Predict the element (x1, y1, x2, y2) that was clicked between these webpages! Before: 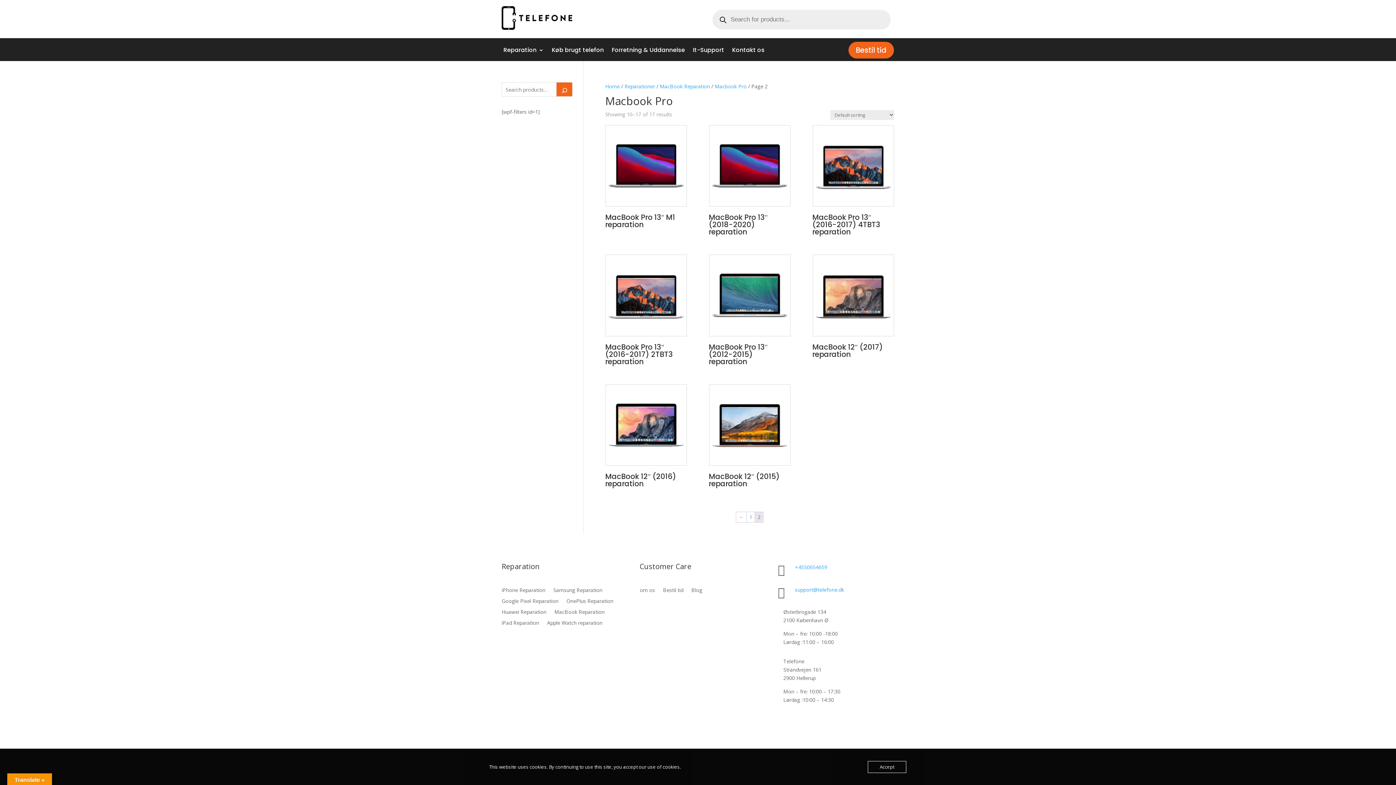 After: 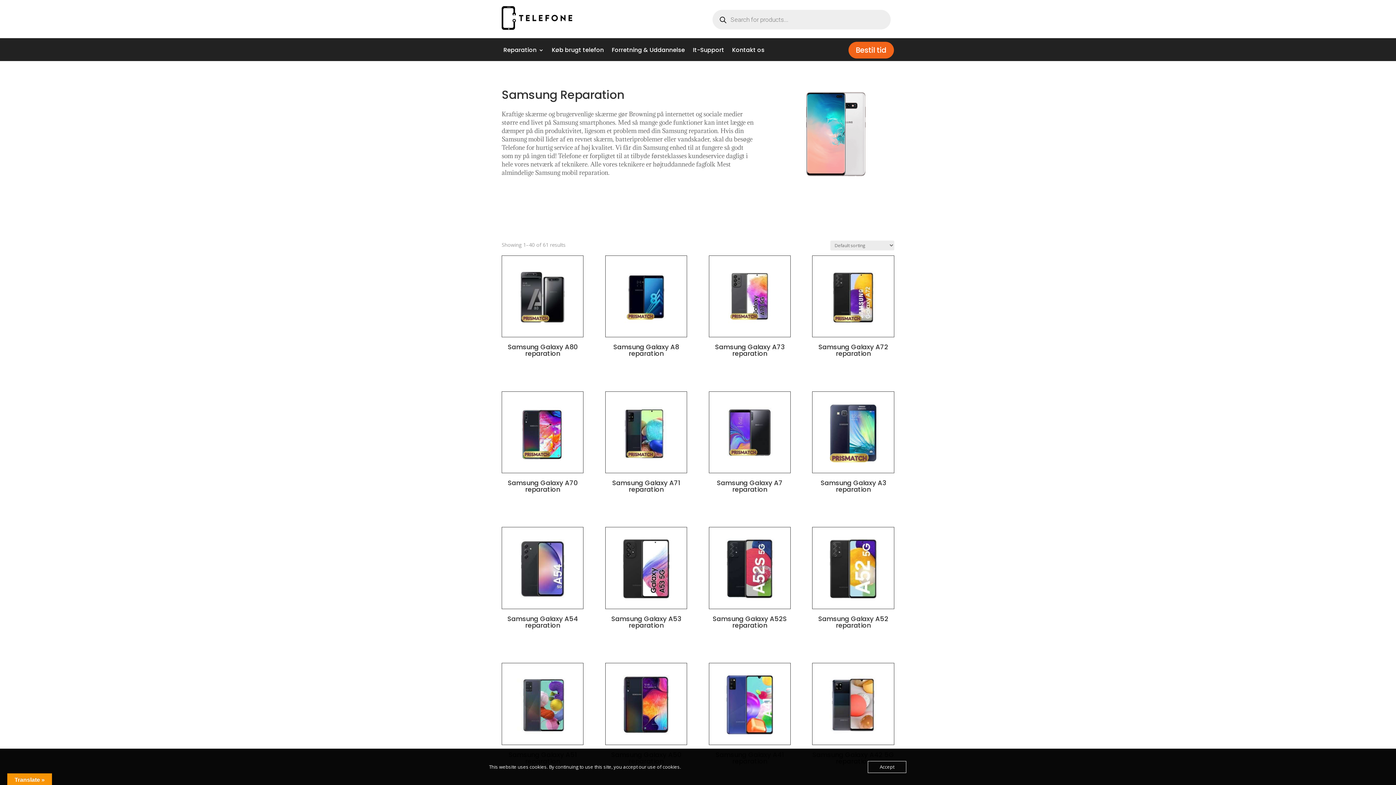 Action: bbox: (553, 587, 602, 595) label: Samsung Reparation